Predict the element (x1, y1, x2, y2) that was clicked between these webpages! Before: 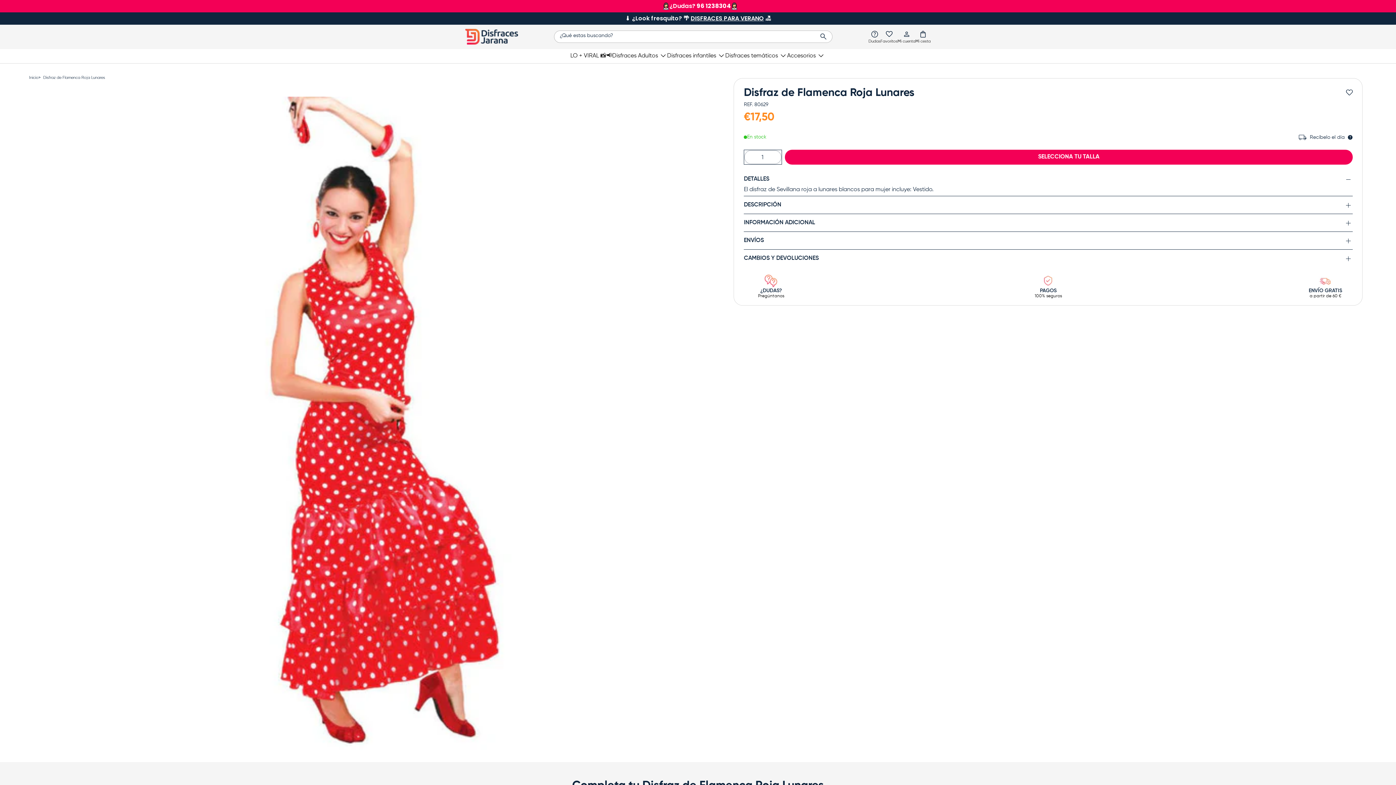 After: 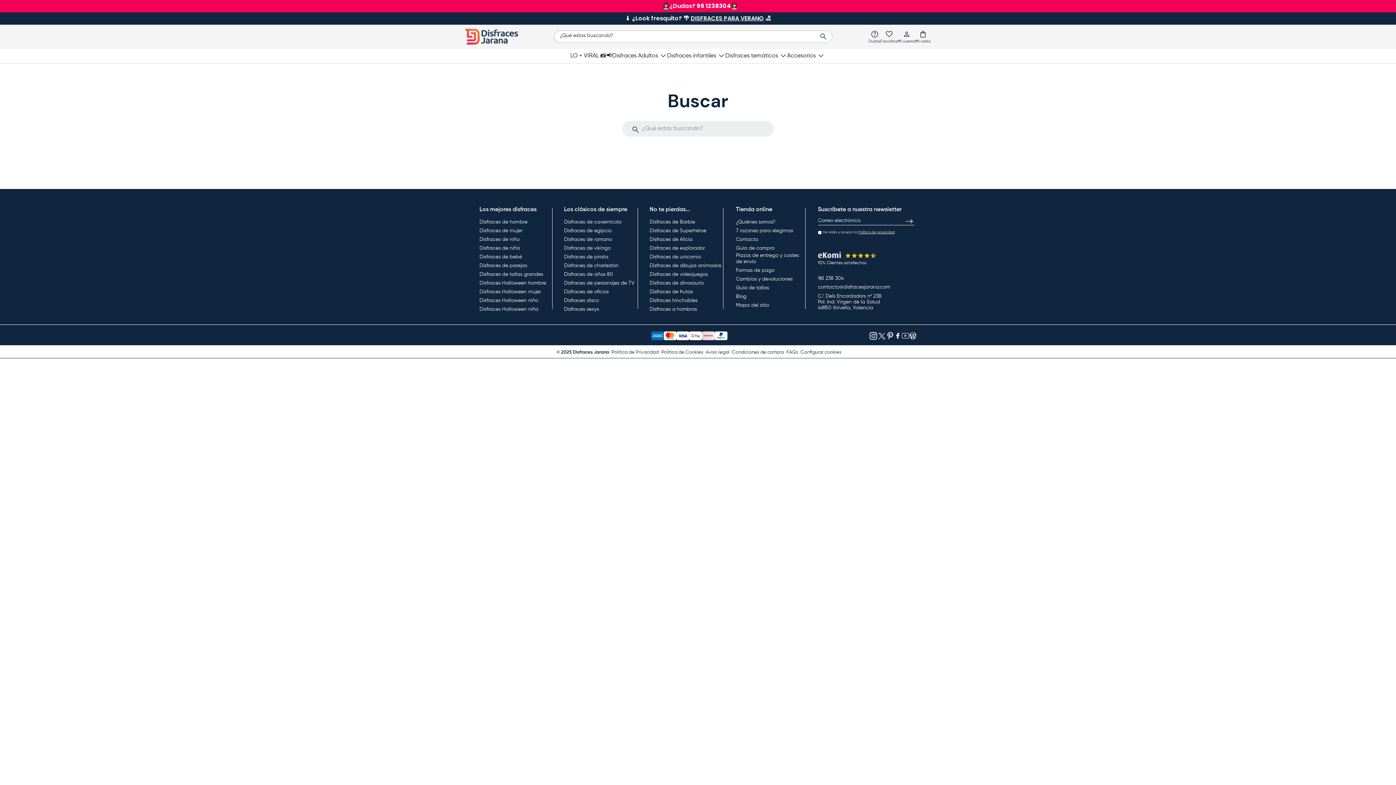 Action: label: Buscar bbox: (819, 32, 828, 41)